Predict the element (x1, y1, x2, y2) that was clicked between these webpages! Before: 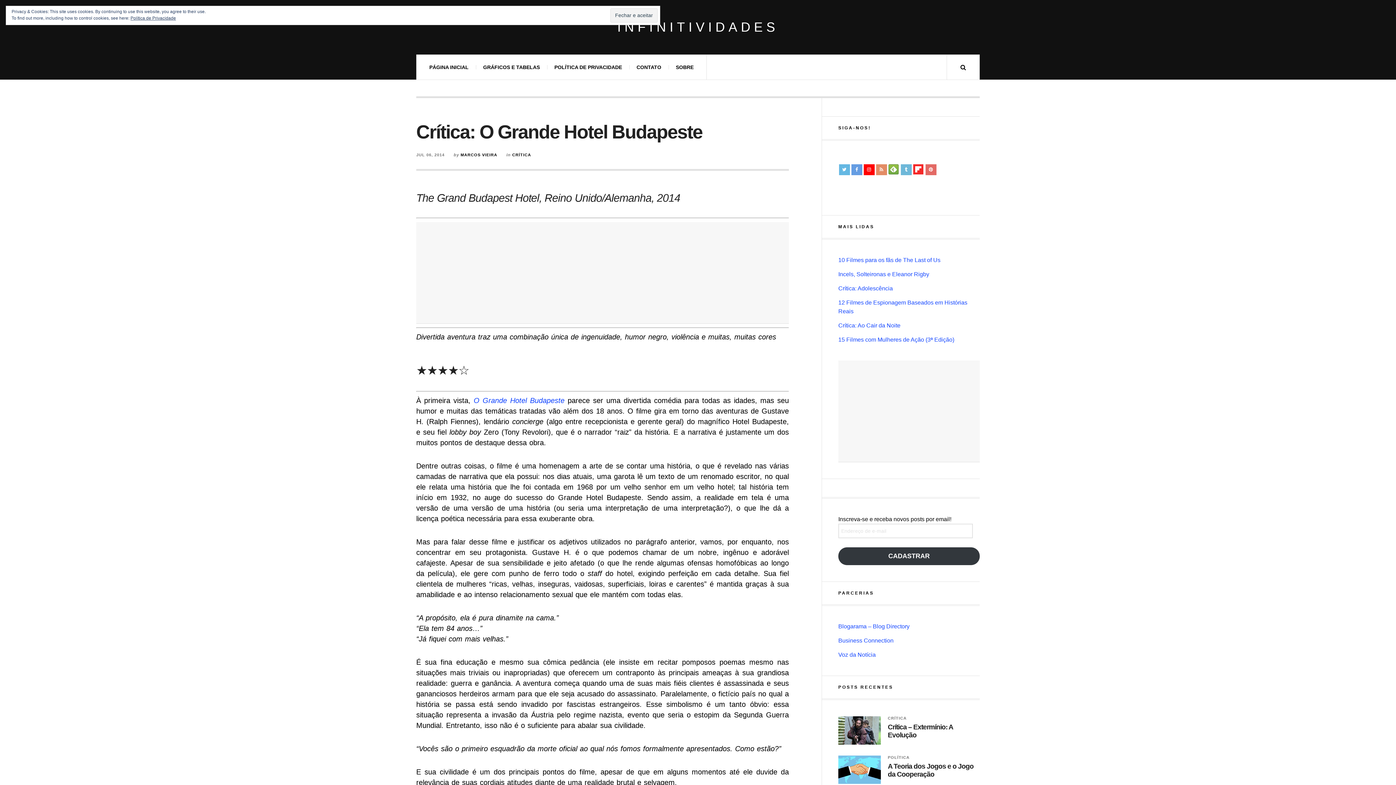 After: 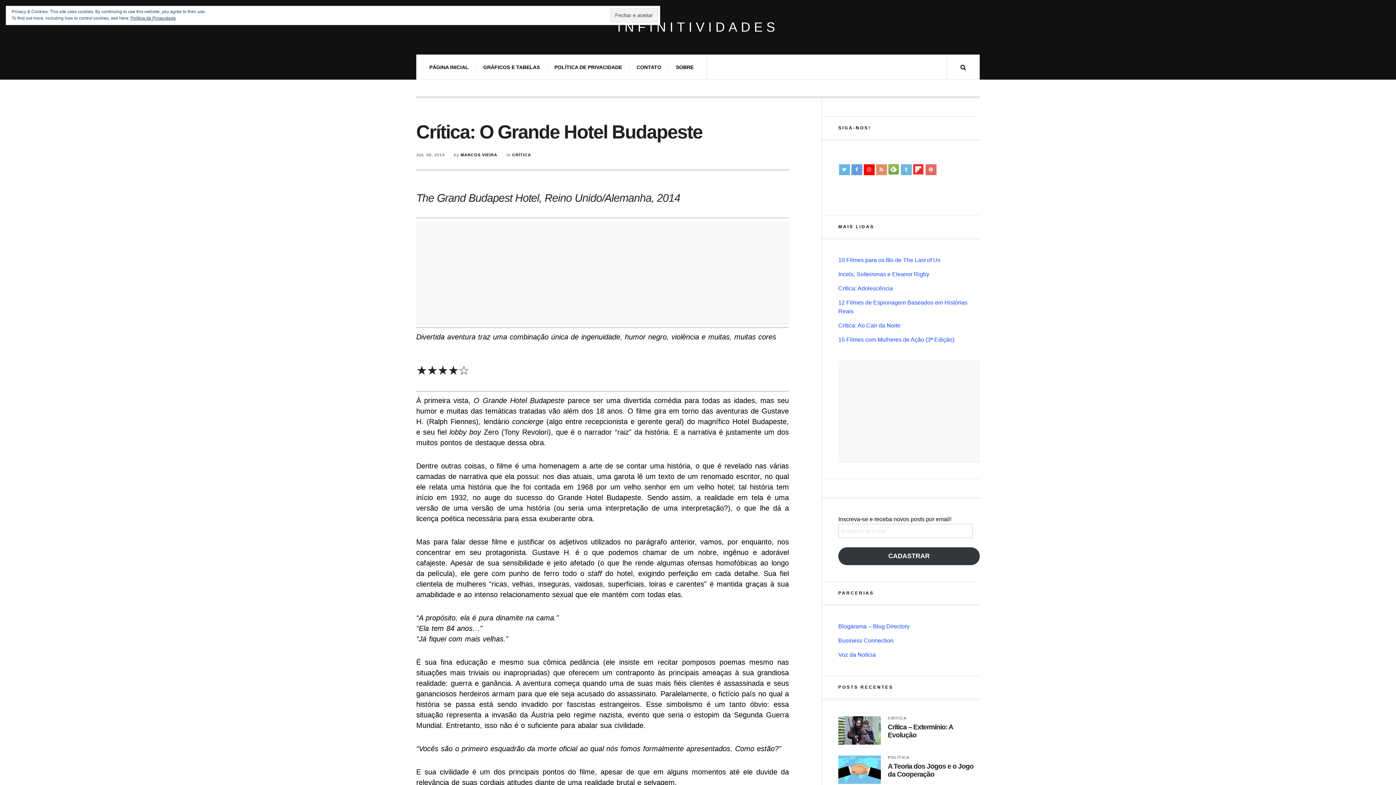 Action: label: O Grande Hotel Budapeste bbox: (473, 396, 564, 404)